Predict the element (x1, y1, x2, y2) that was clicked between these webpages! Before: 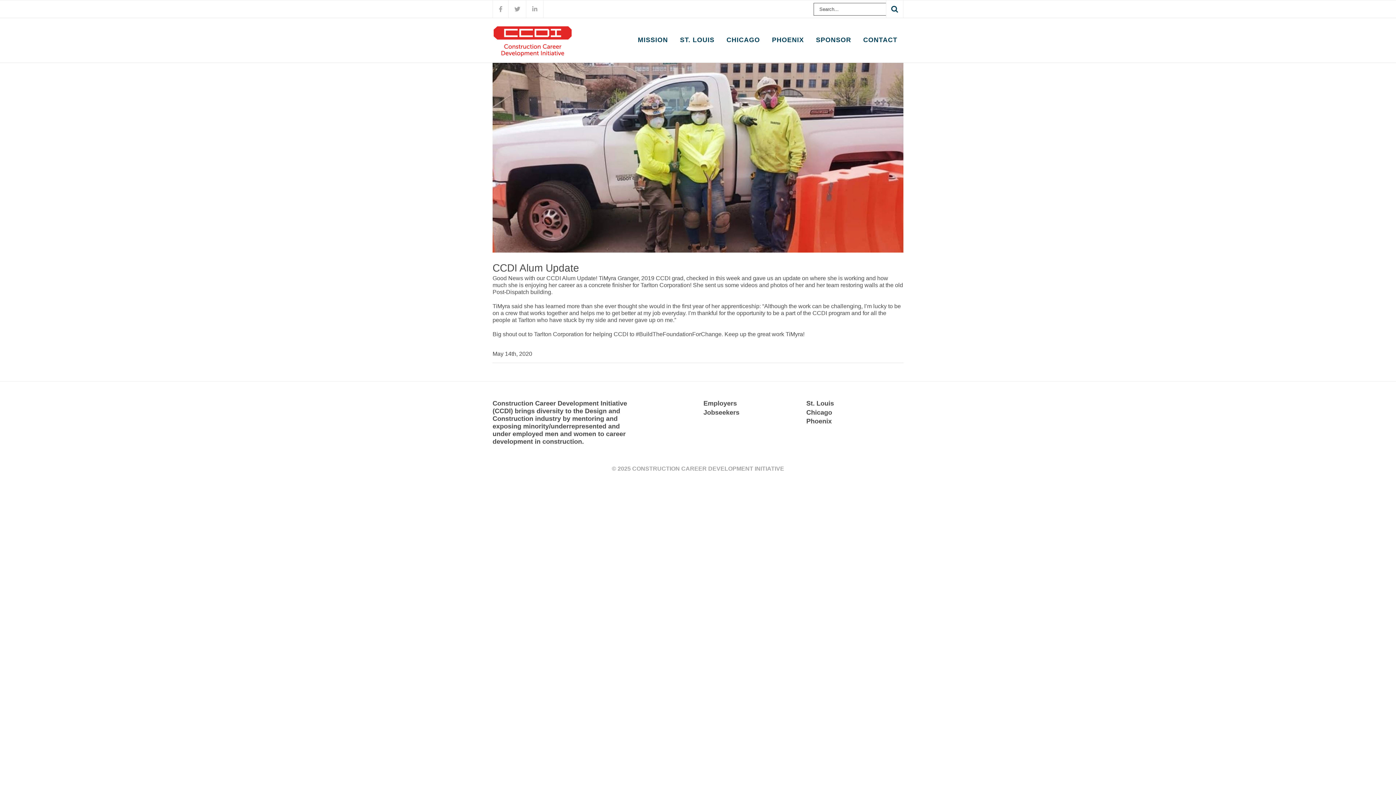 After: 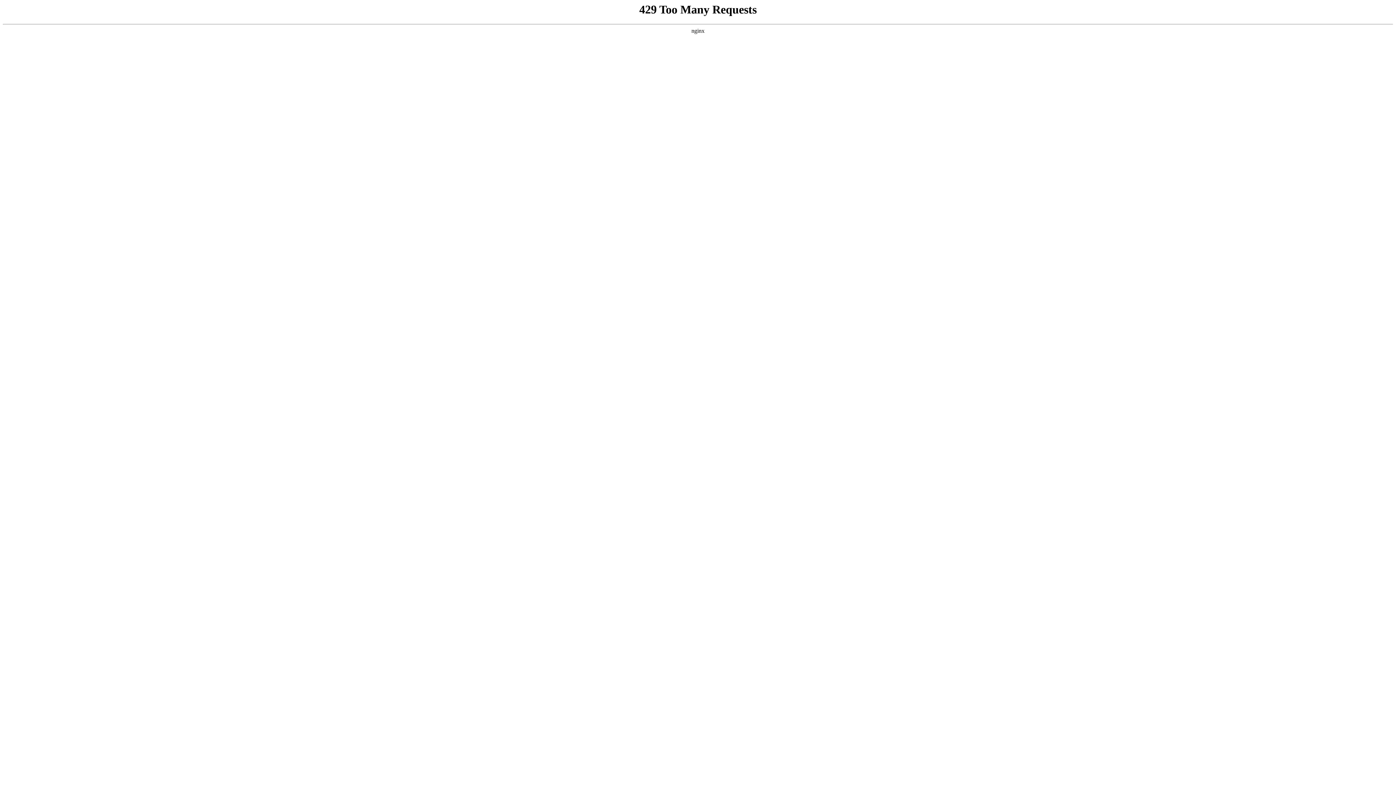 Action: bbox: (703, 408, 739, 416) label: Jobseekers